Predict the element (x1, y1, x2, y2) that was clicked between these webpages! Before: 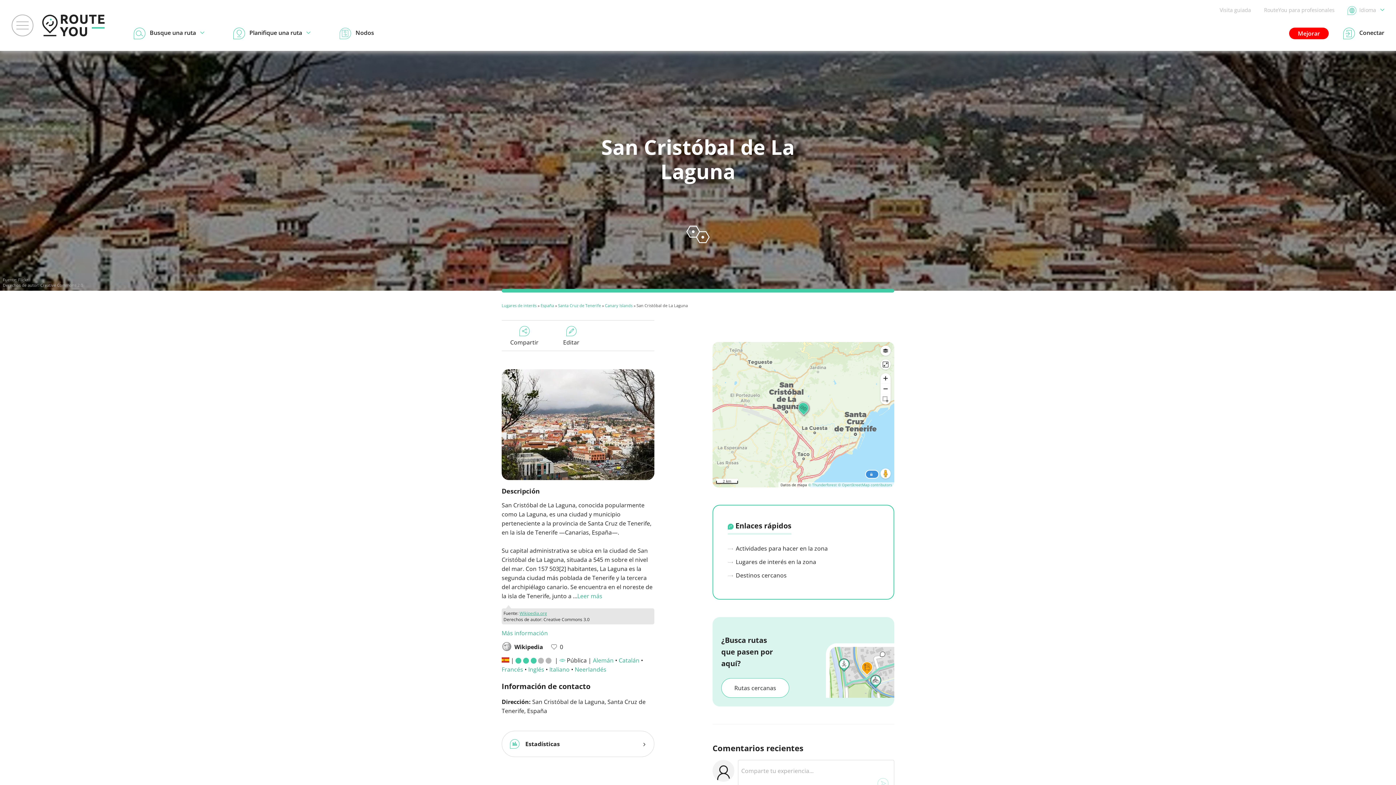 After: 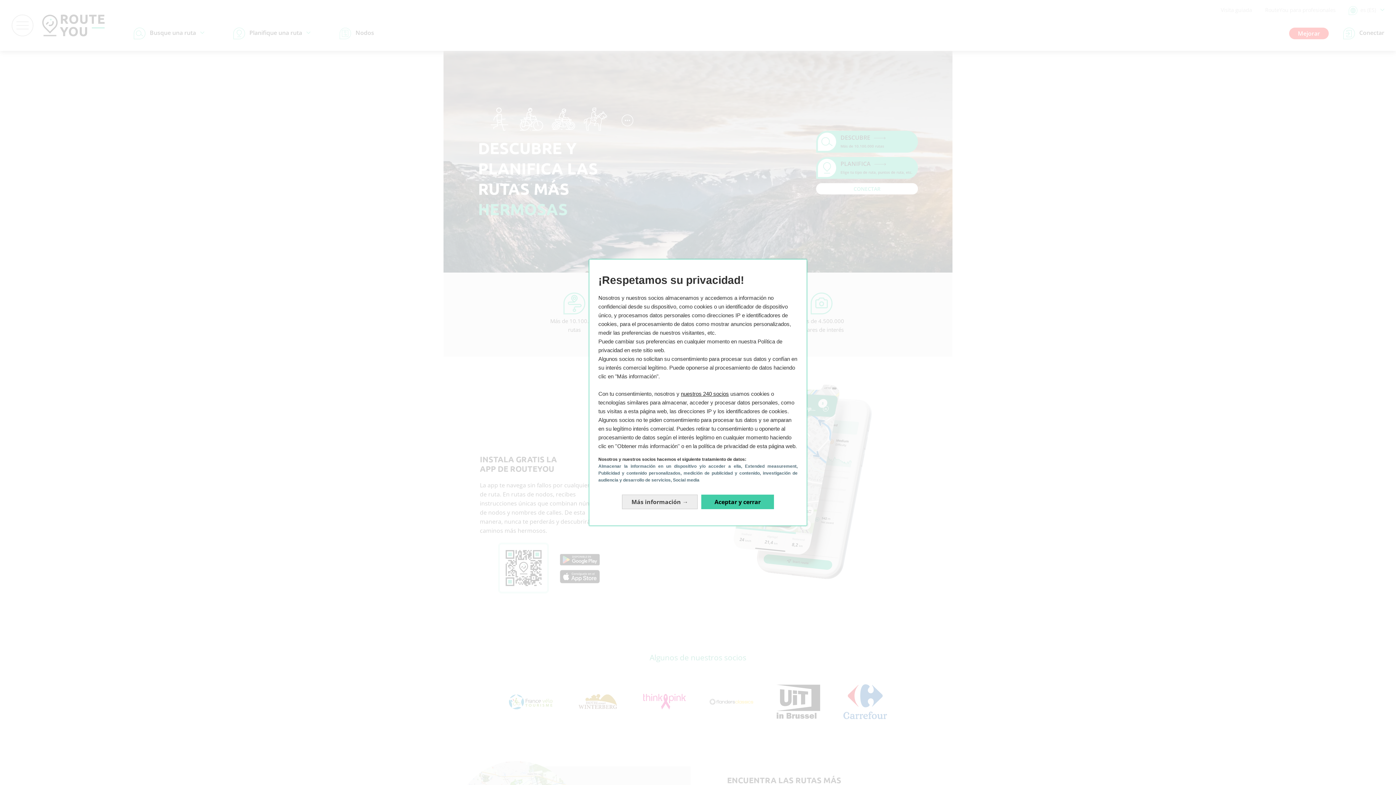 Action: bbox: (42, 14, 104, 36)